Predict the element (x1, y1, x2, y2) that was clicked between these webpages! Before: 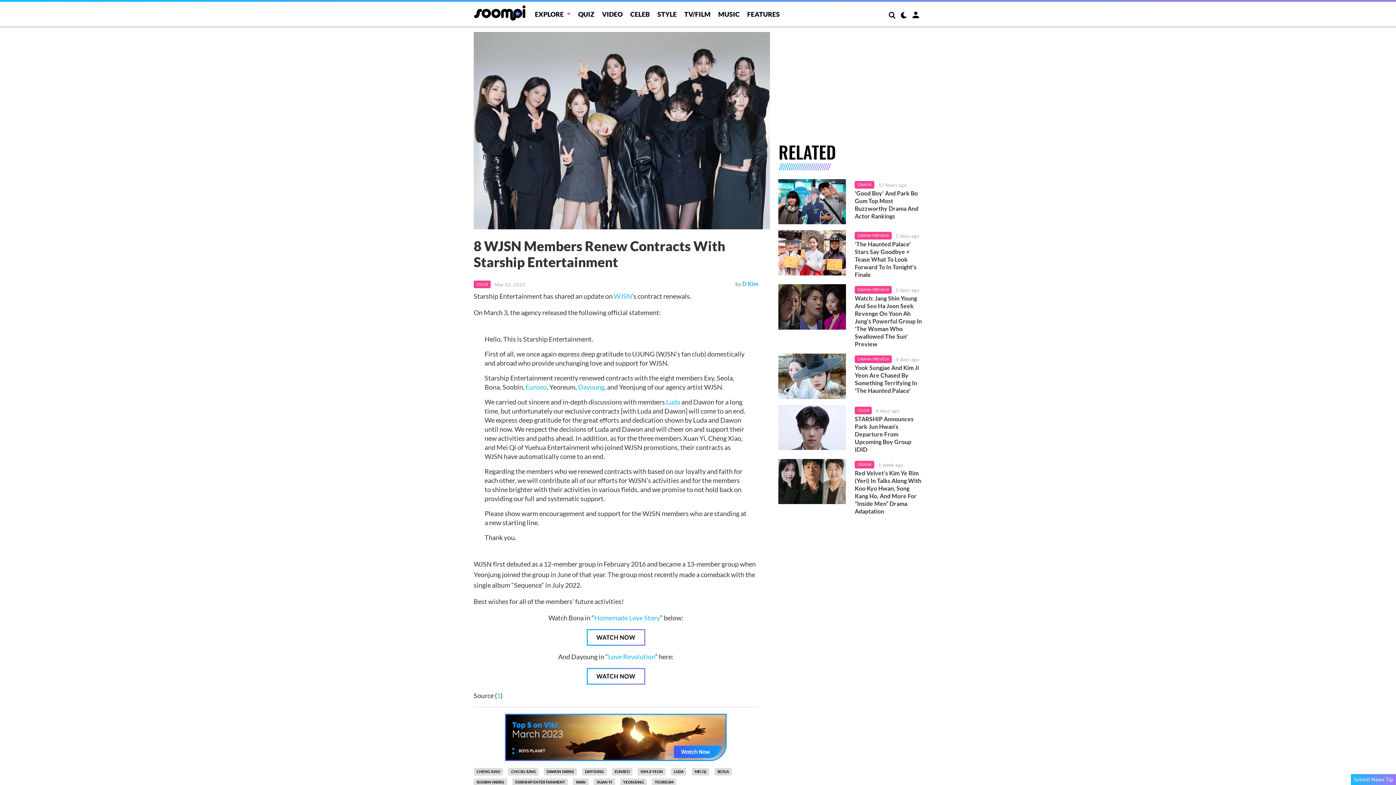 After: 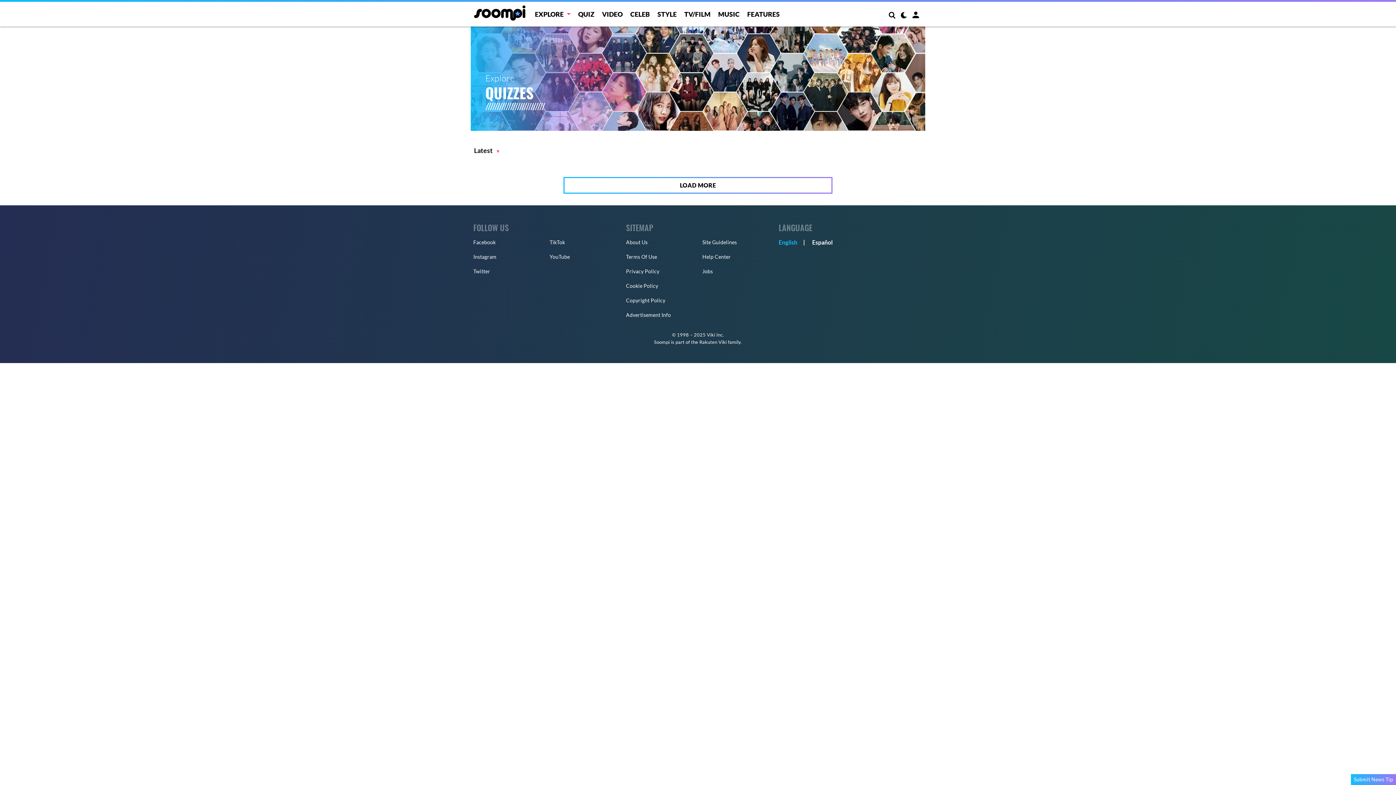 Action: label: QUIZ bbox: (578, 10, 594, 18)